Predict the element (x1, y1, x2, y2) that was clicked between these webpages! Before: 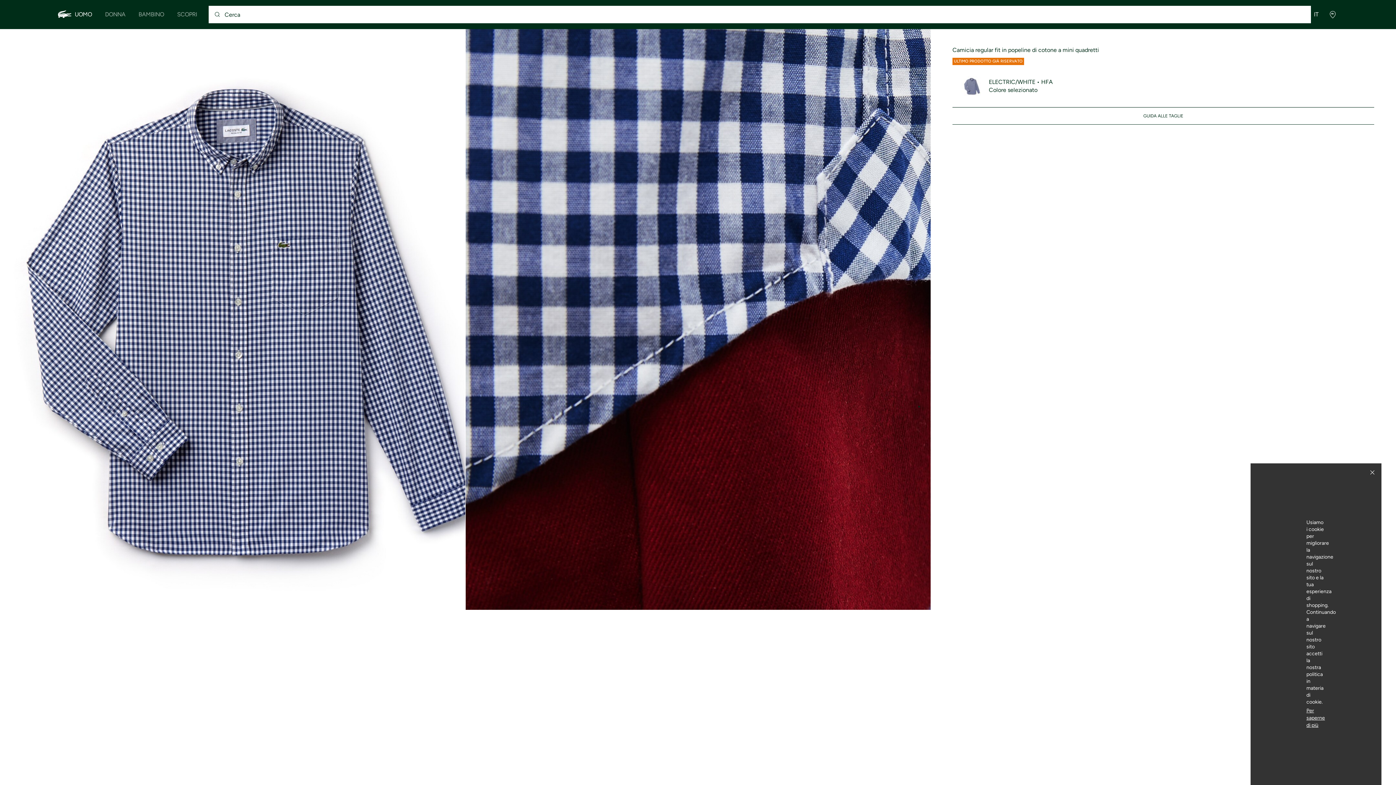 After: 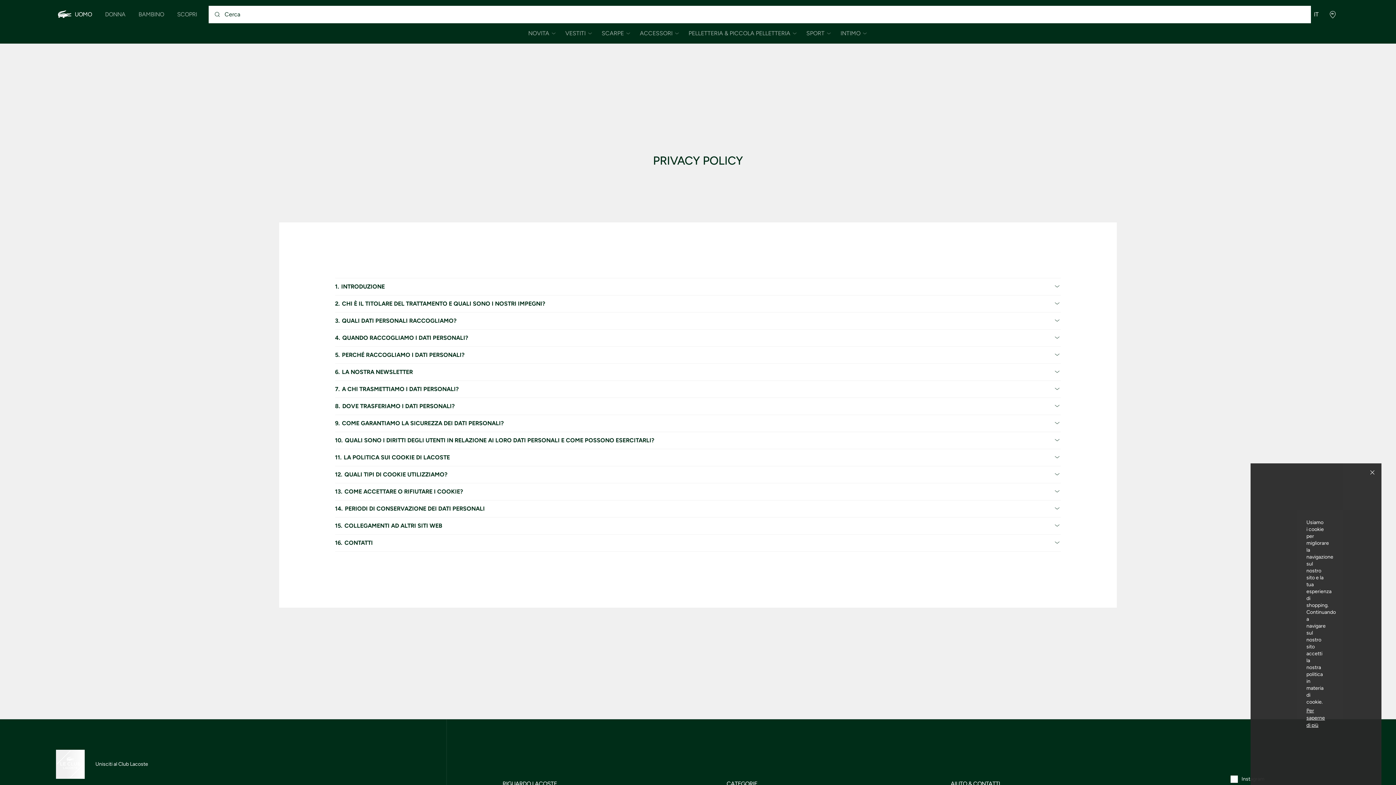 Action: label: Per saperne di più bbox: (1306, 708, 1325, 729)